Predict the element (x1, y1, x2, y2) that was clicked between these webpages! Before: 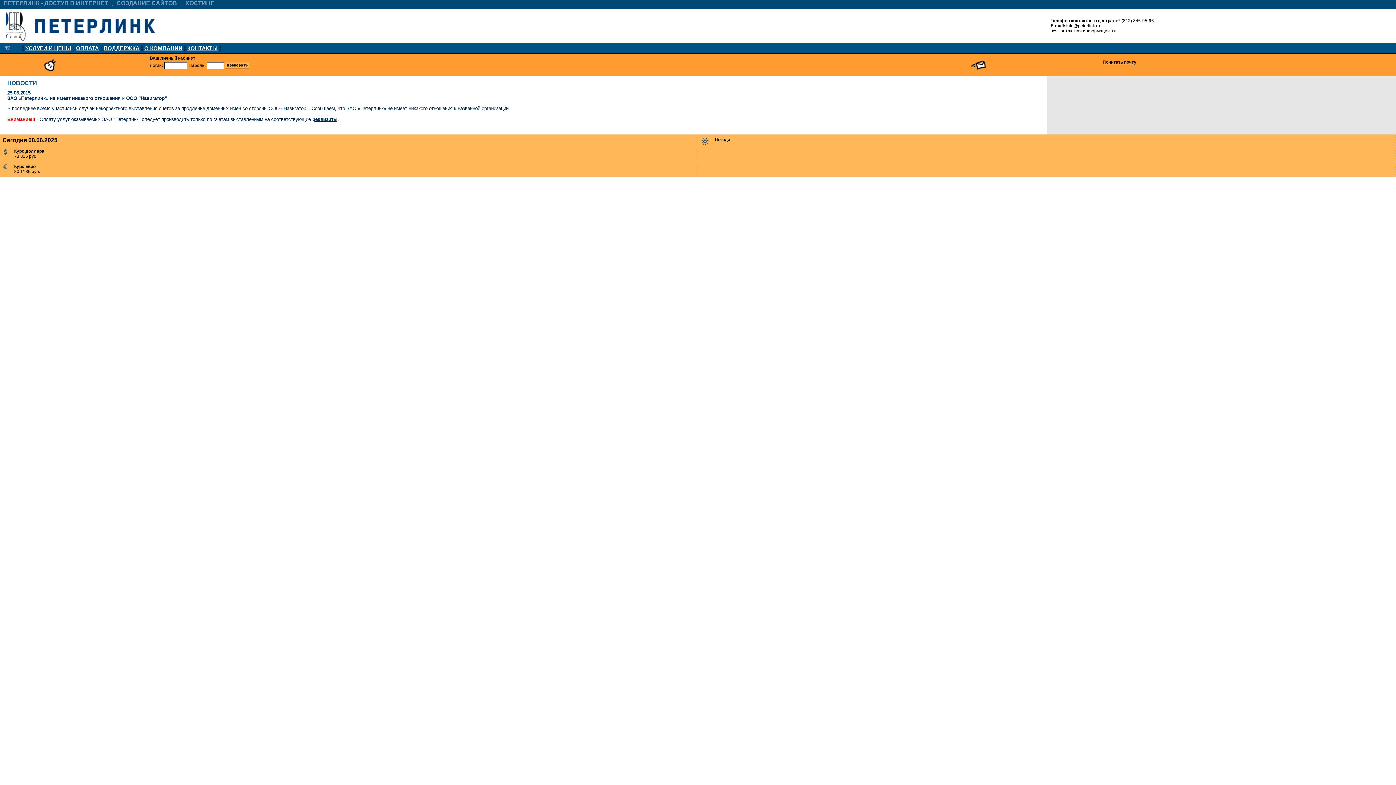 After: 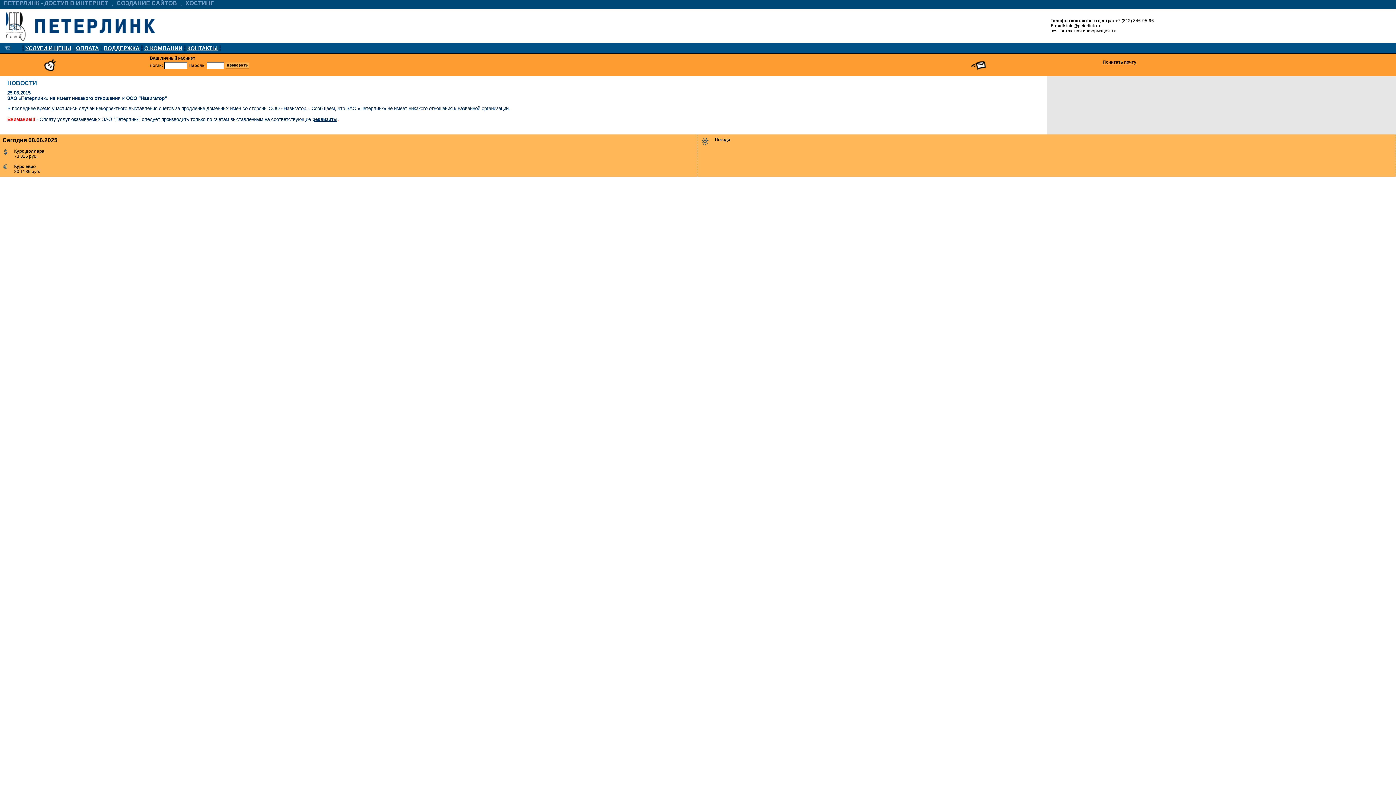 Action: bbox: (3, 48, 11, 54)